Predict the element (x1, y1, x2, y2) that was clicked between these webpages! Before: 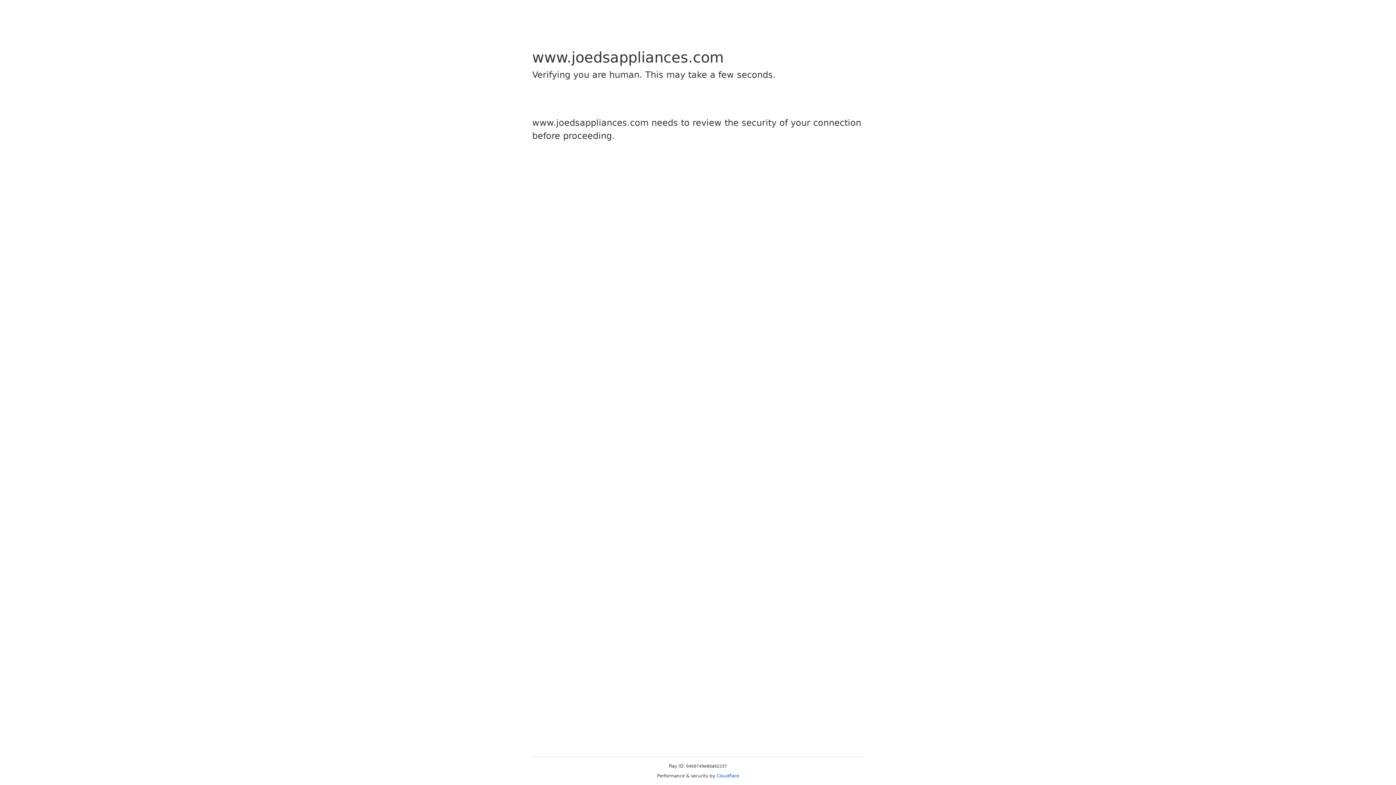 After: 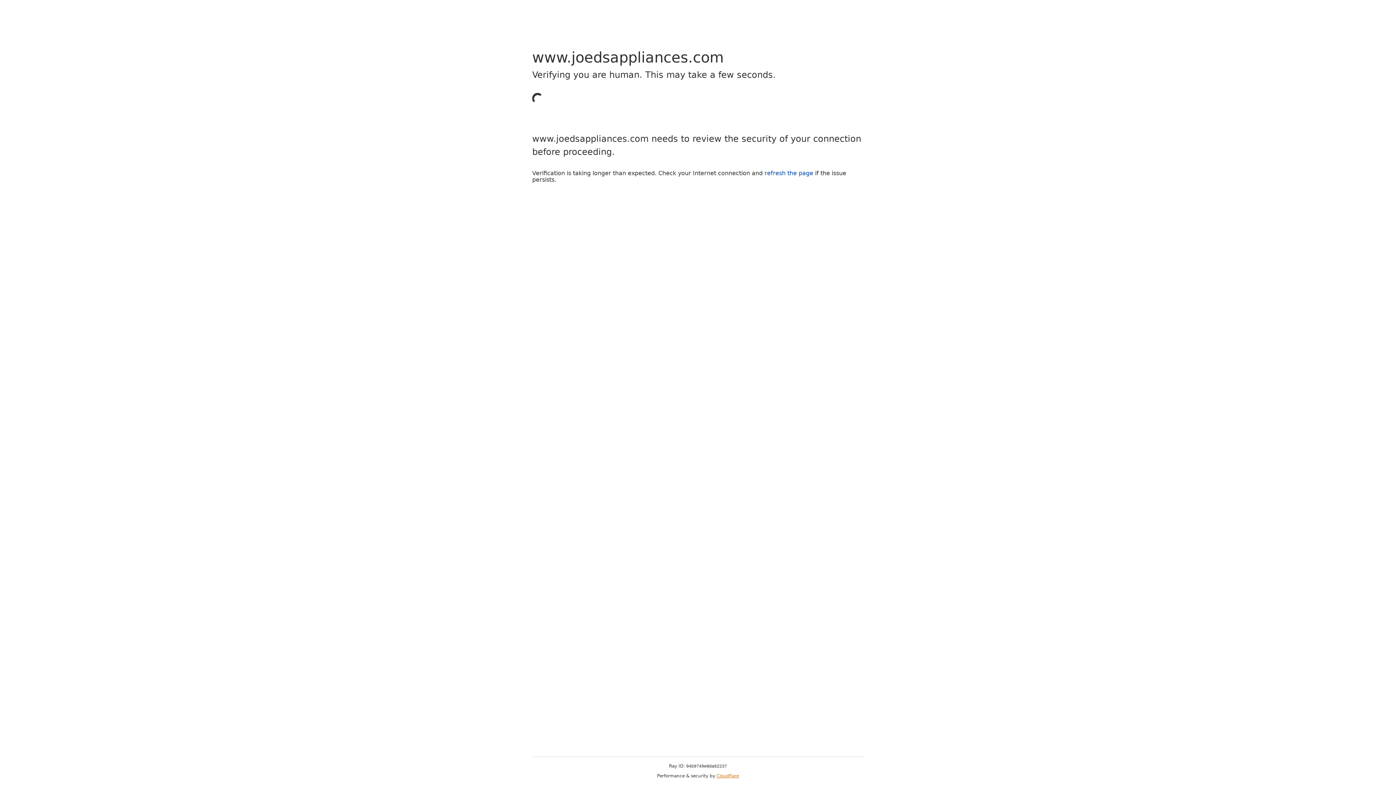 Action: label: Cloudflare bbox: (716, 773, 739, 778)